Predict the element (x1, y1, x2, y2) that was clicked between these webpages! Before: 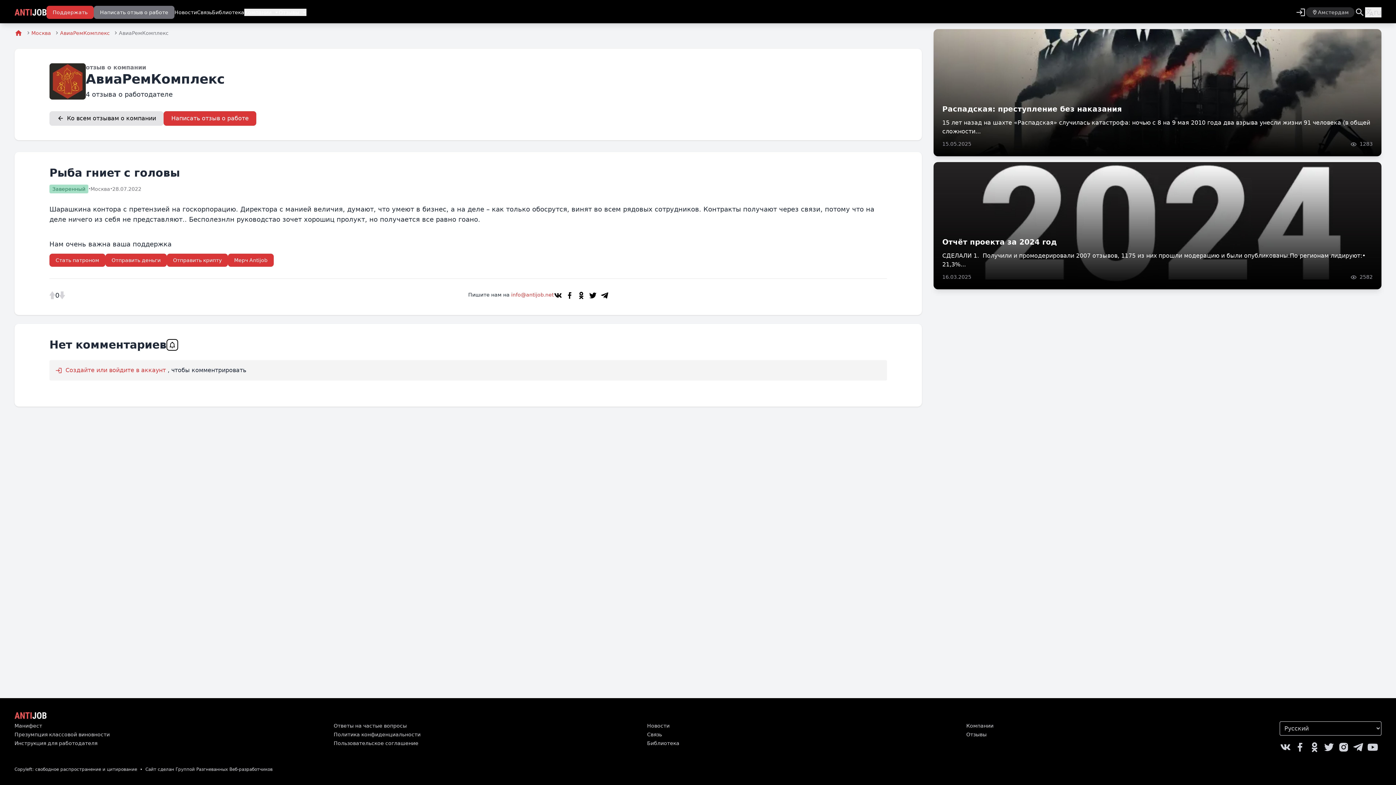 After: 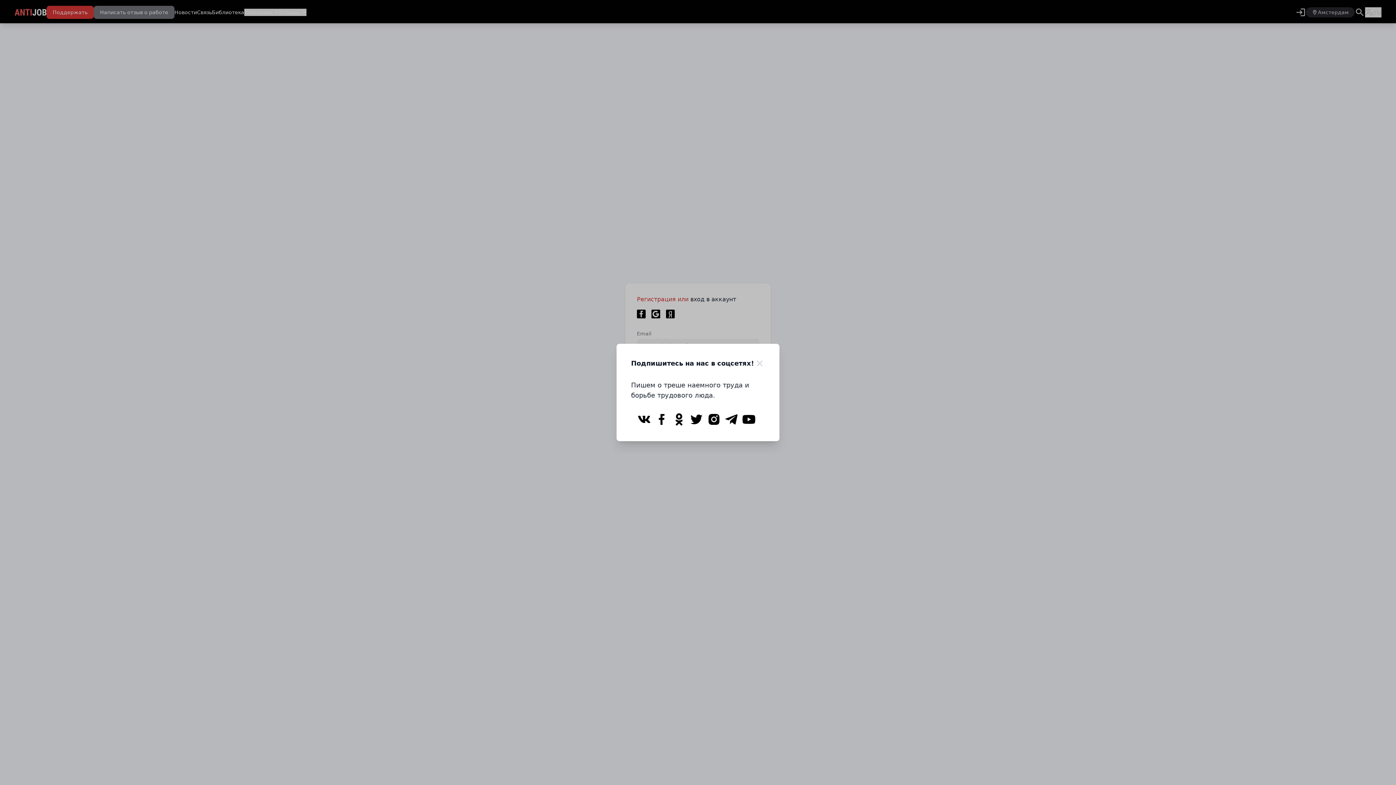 Action: label:  Создайте или войдите в аккаунт bbox: (55, 366, 165, 373)